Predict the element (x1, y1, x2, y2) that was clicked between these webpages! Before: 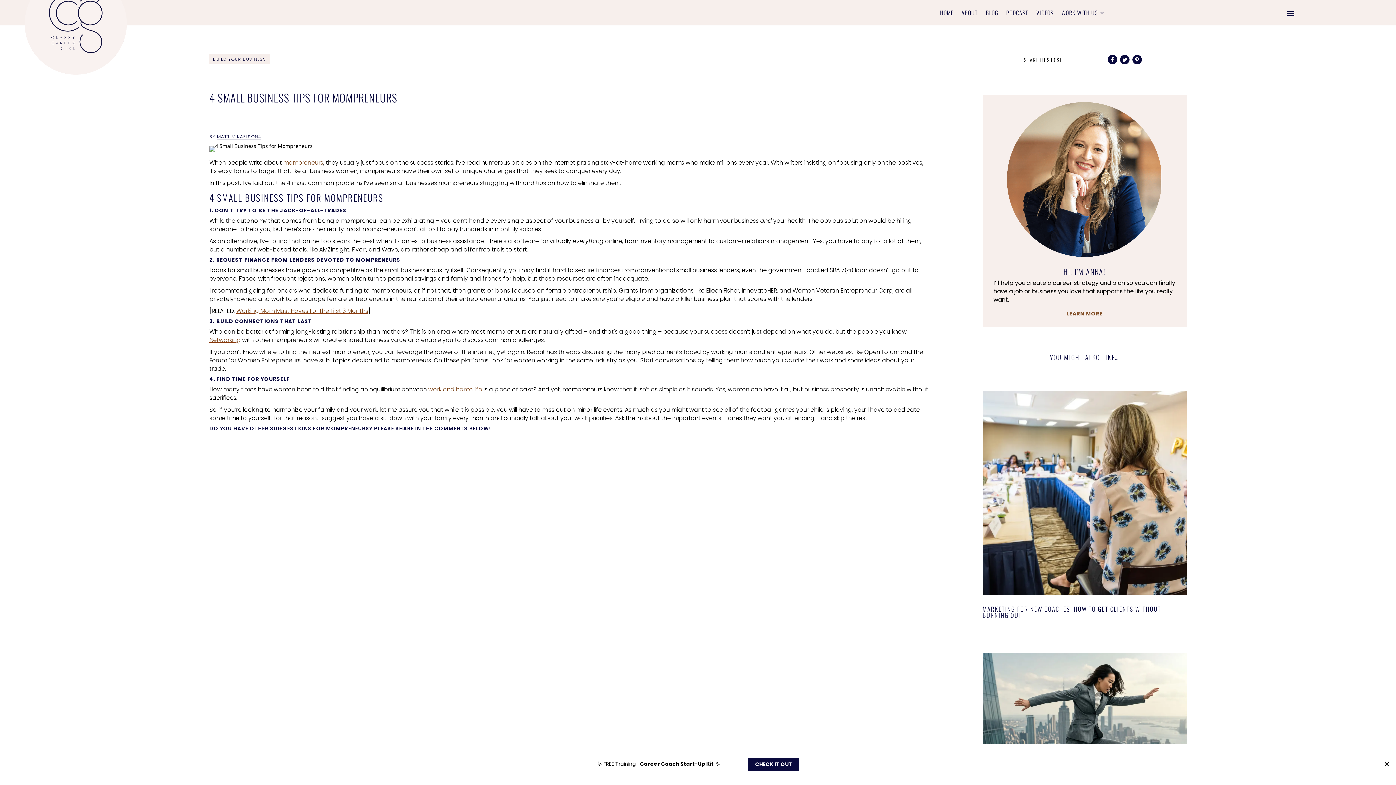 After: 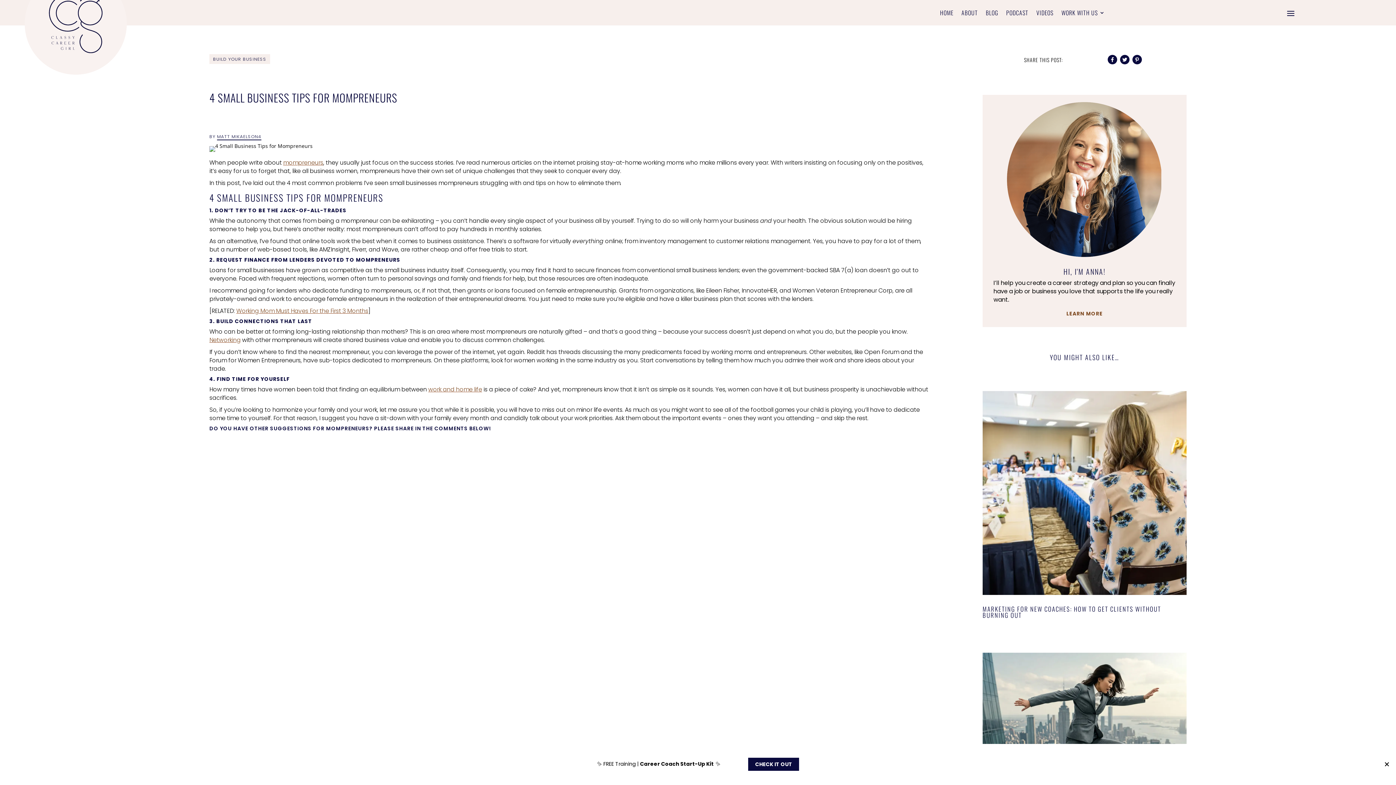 Action: bbox: (1107, 54, 1117, 64)